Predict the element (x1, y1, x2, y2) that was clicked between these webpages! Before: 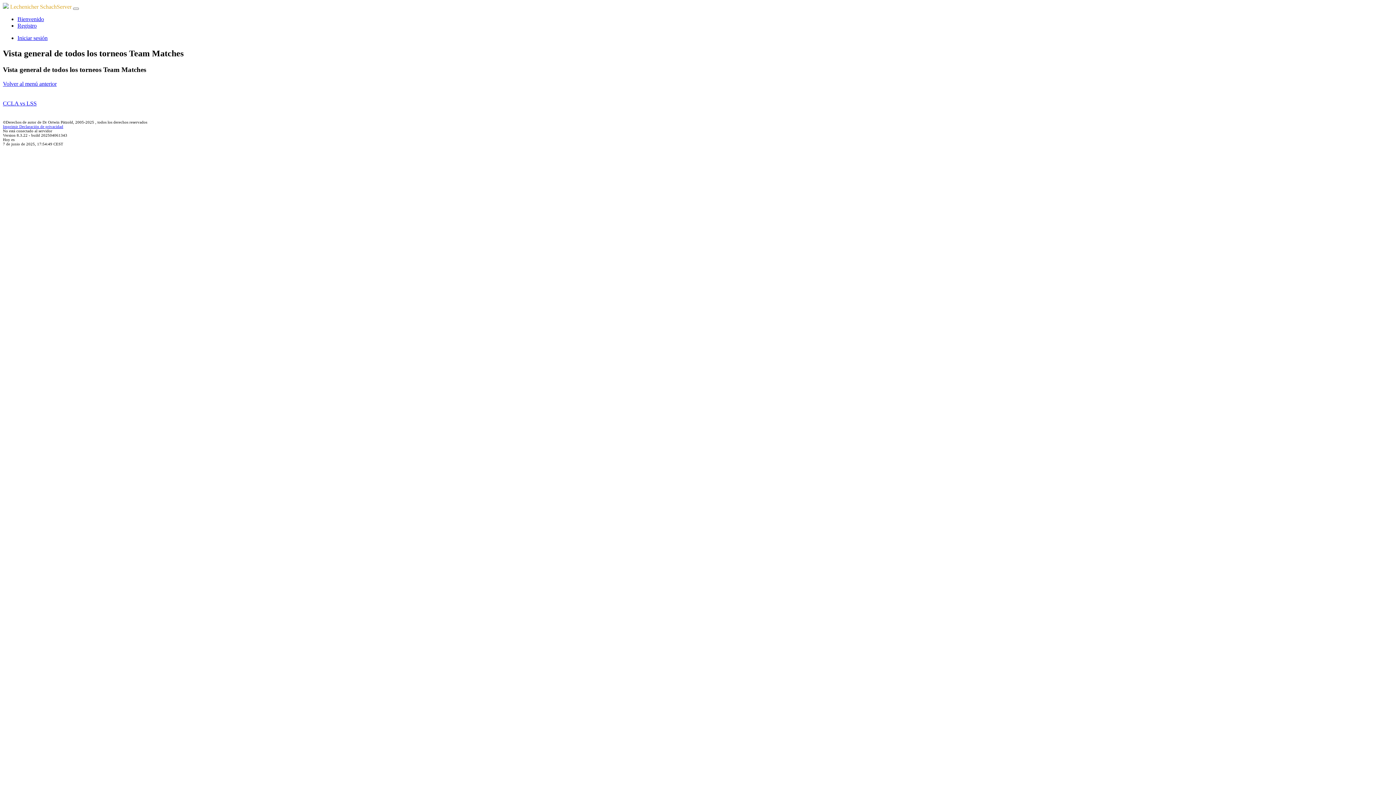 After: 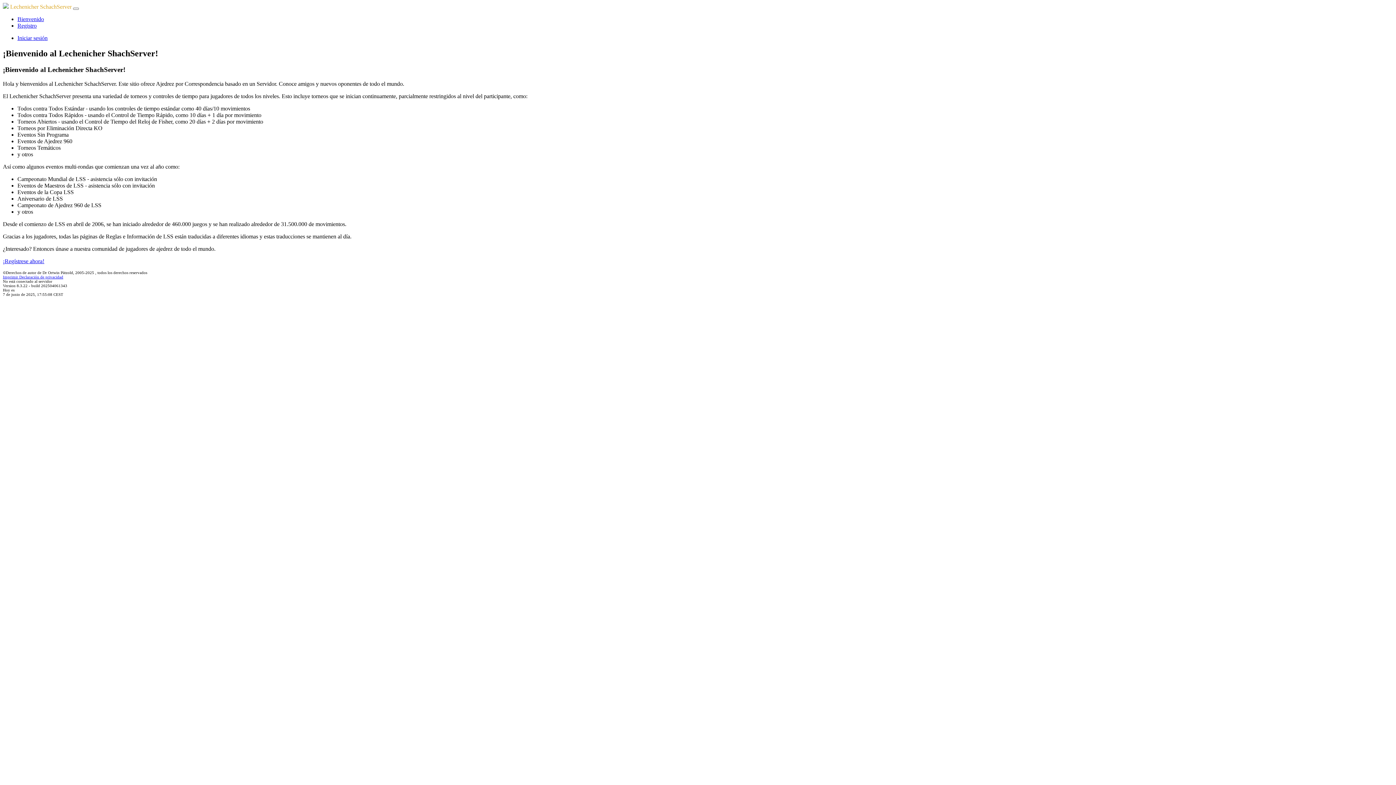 Action: label: Bienvenido bbox: (17, 16, 44, 22)